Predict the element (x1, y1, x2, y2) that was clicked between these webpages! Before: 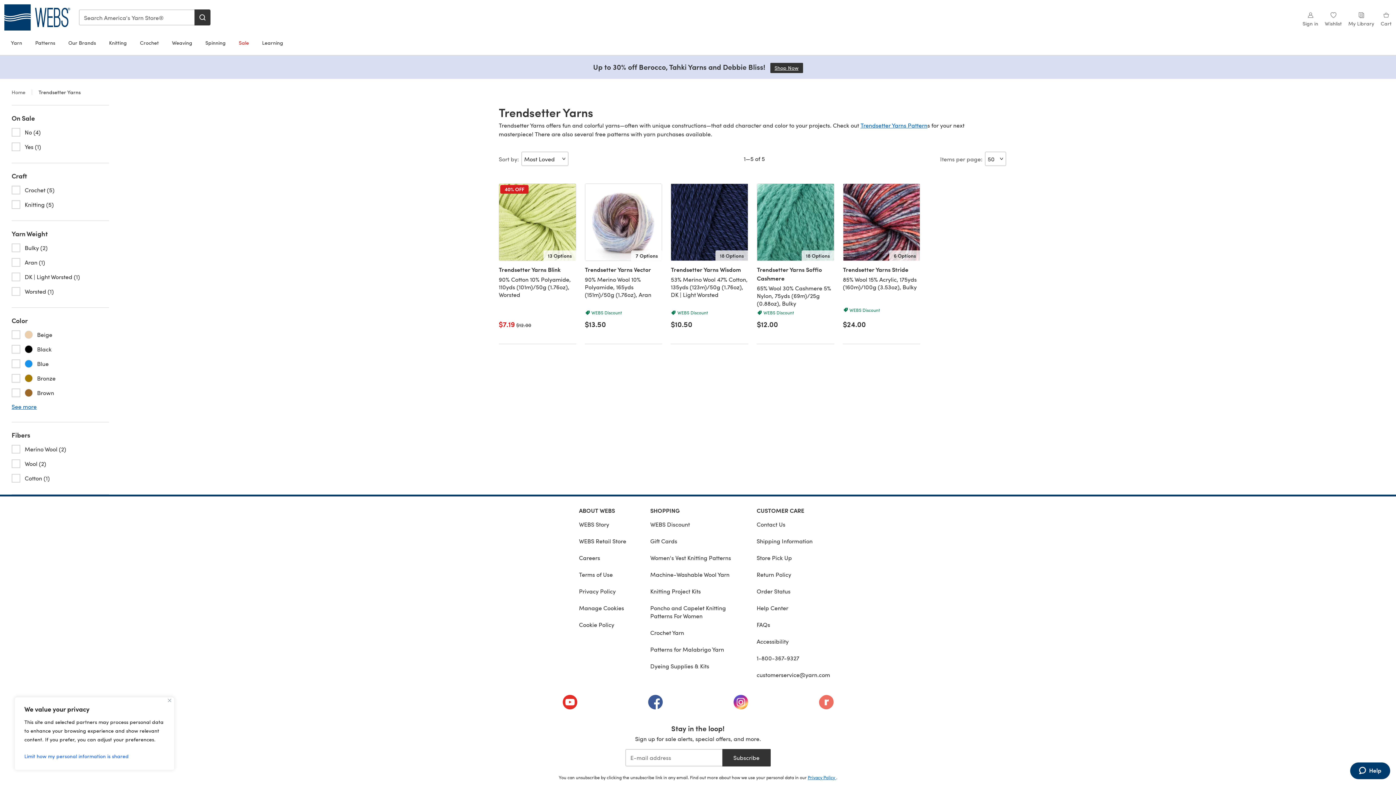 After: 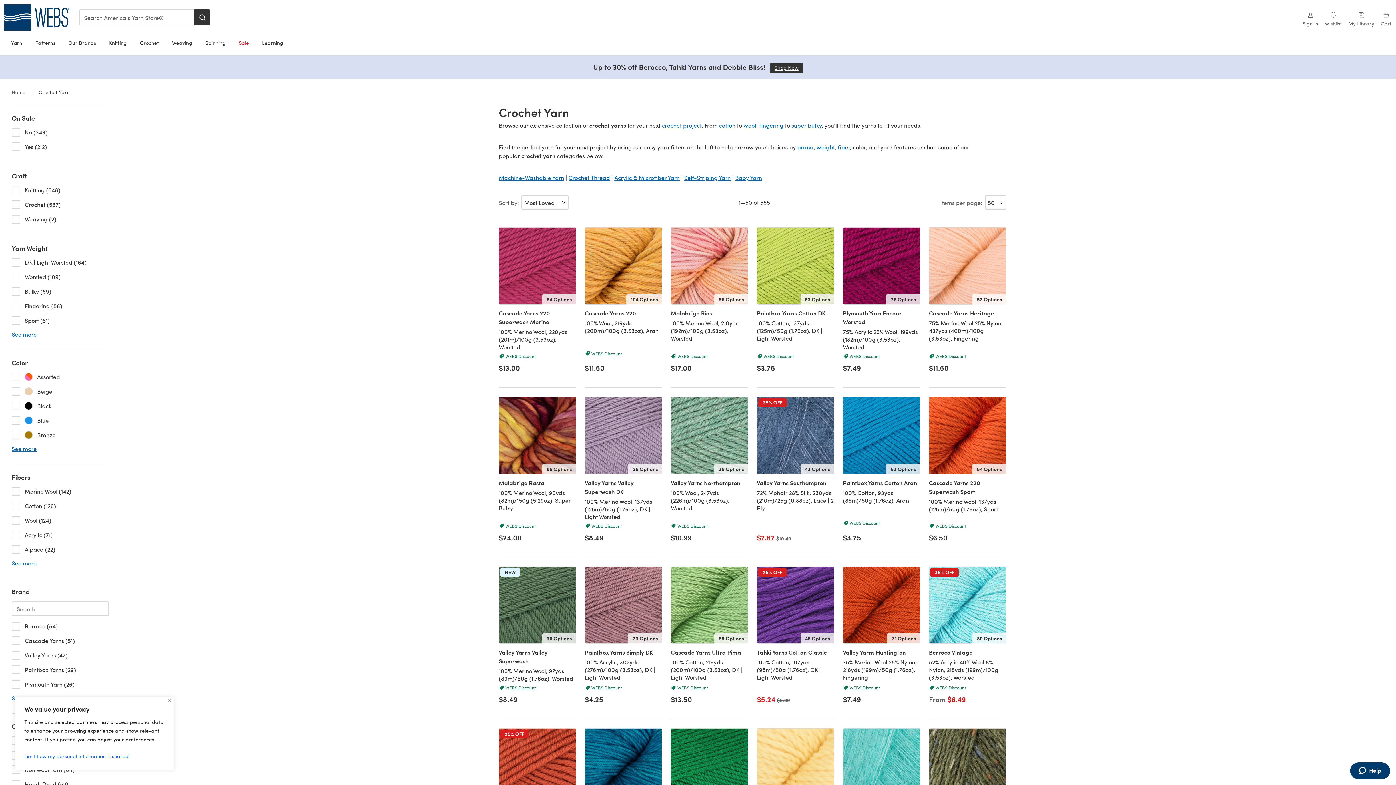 Action: bbox: (650, 624, 745, 641) label: Crochet Yarn